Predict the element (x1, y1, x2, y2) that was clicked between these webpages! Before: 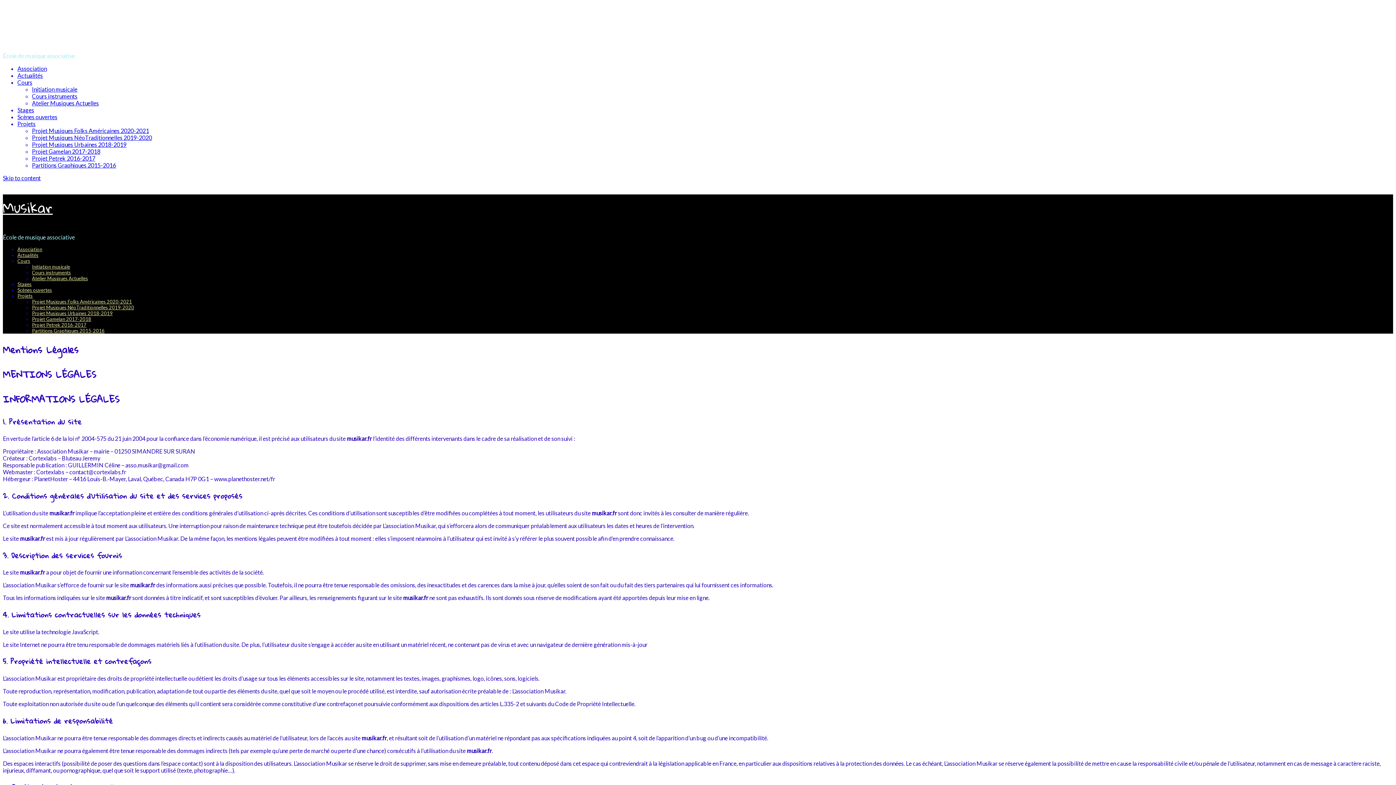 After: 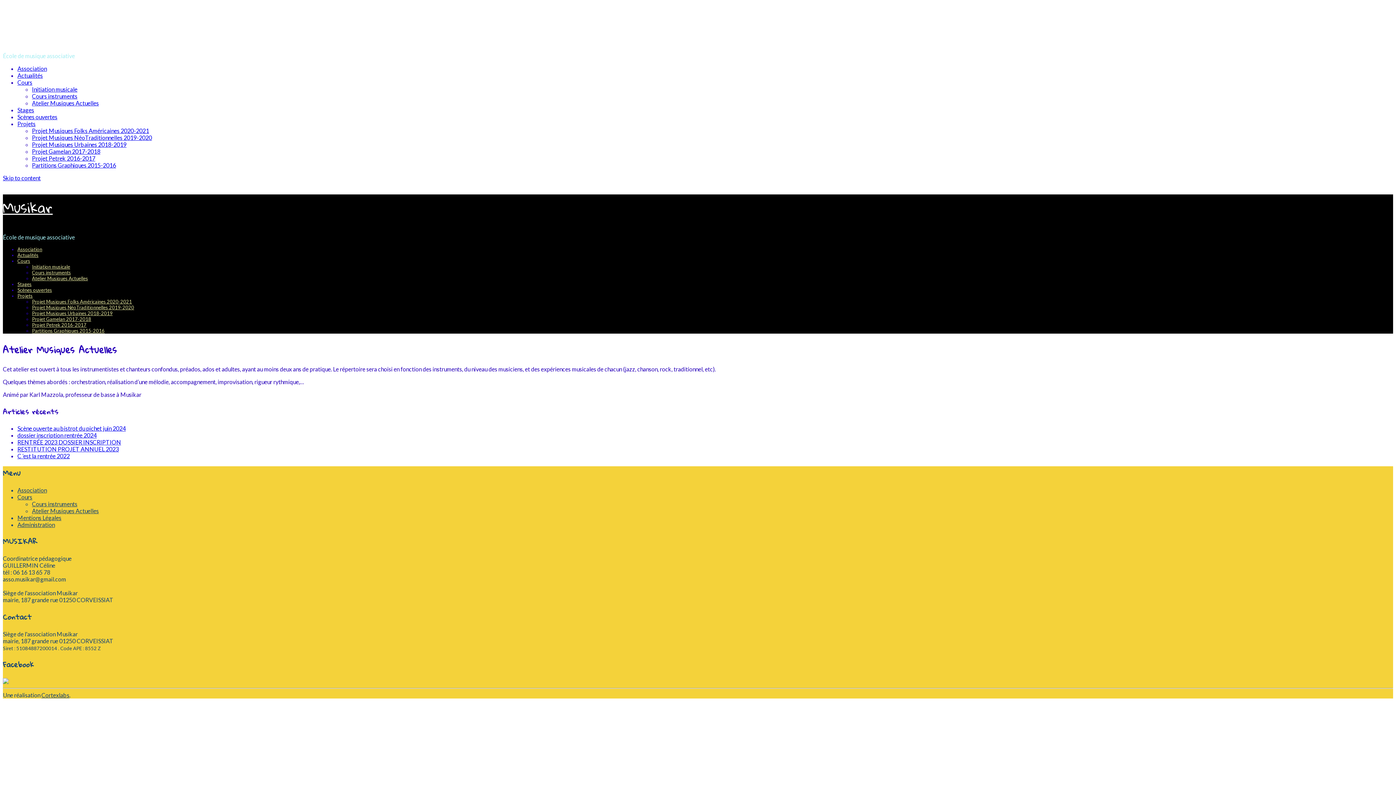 Action: label: Atelier Musiques Actuelles bbox: (32, 275, 88, 281)